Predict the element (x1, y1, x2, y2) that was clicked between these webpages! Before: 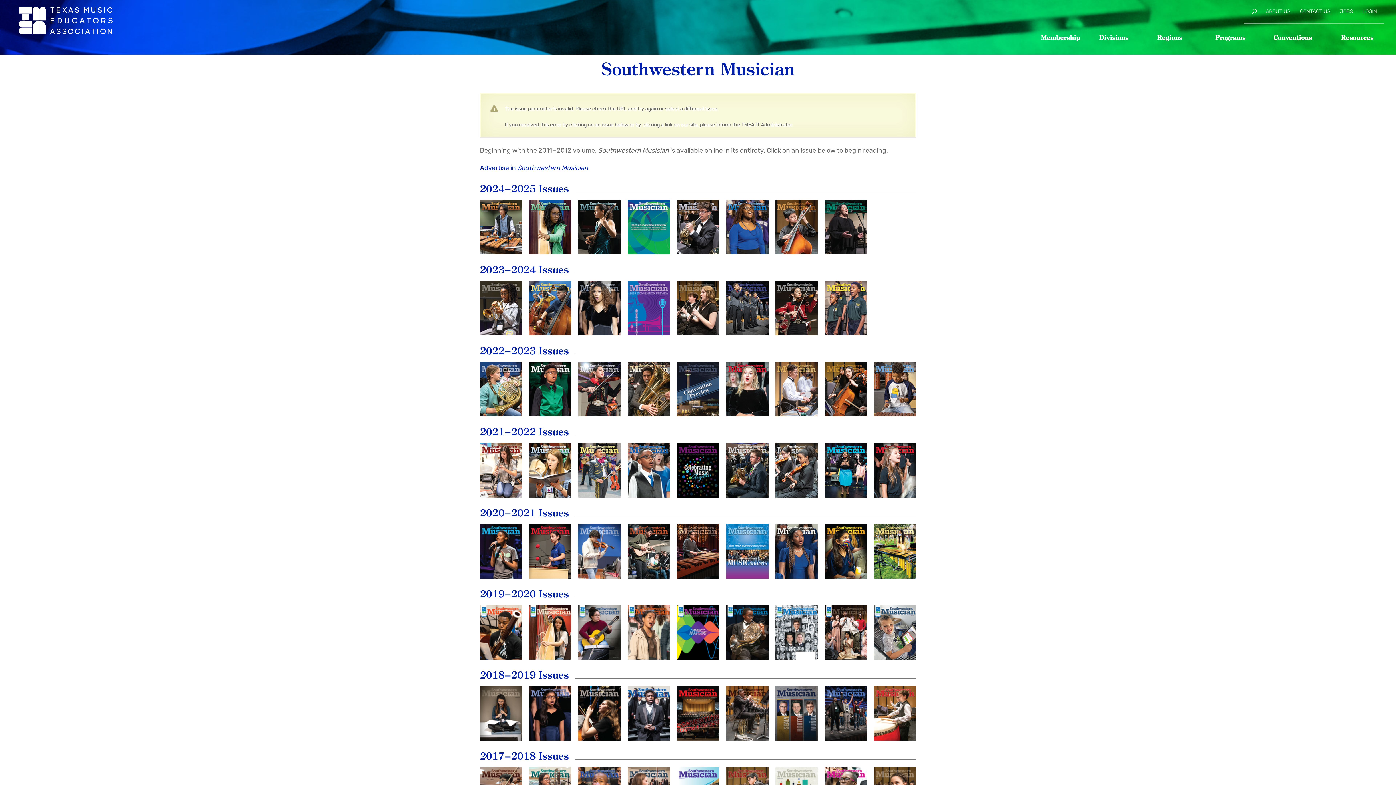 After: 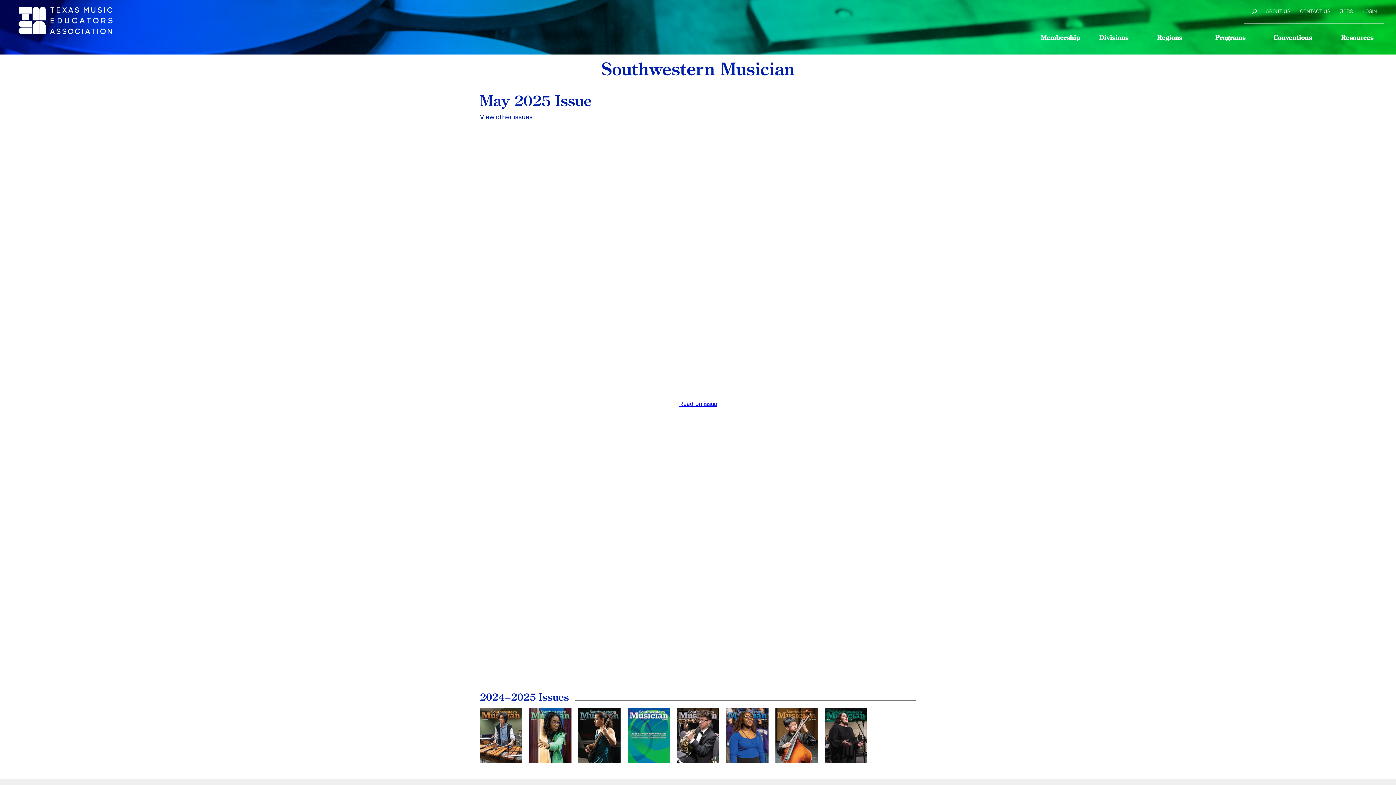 Action: label: May
2025 bbox: (824, 200, 867, 254)